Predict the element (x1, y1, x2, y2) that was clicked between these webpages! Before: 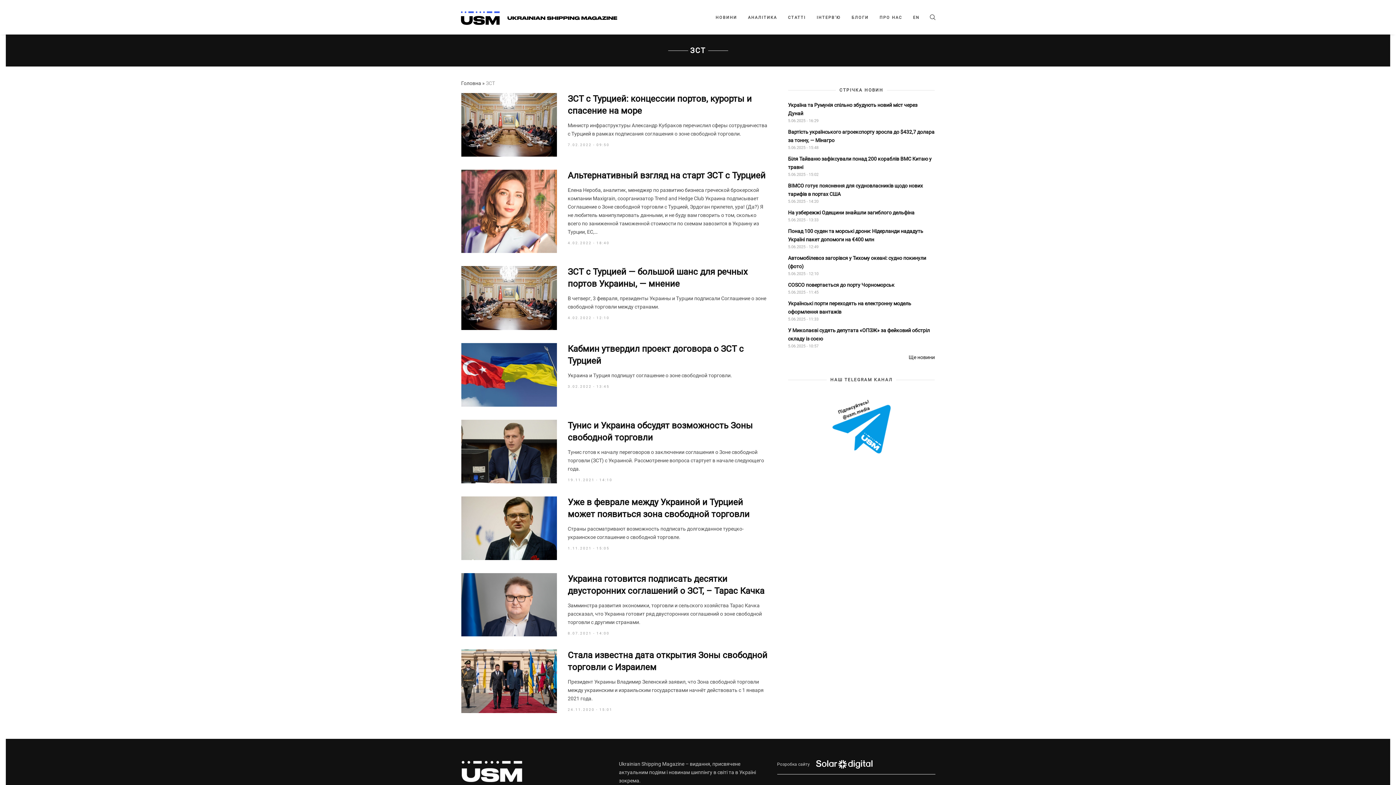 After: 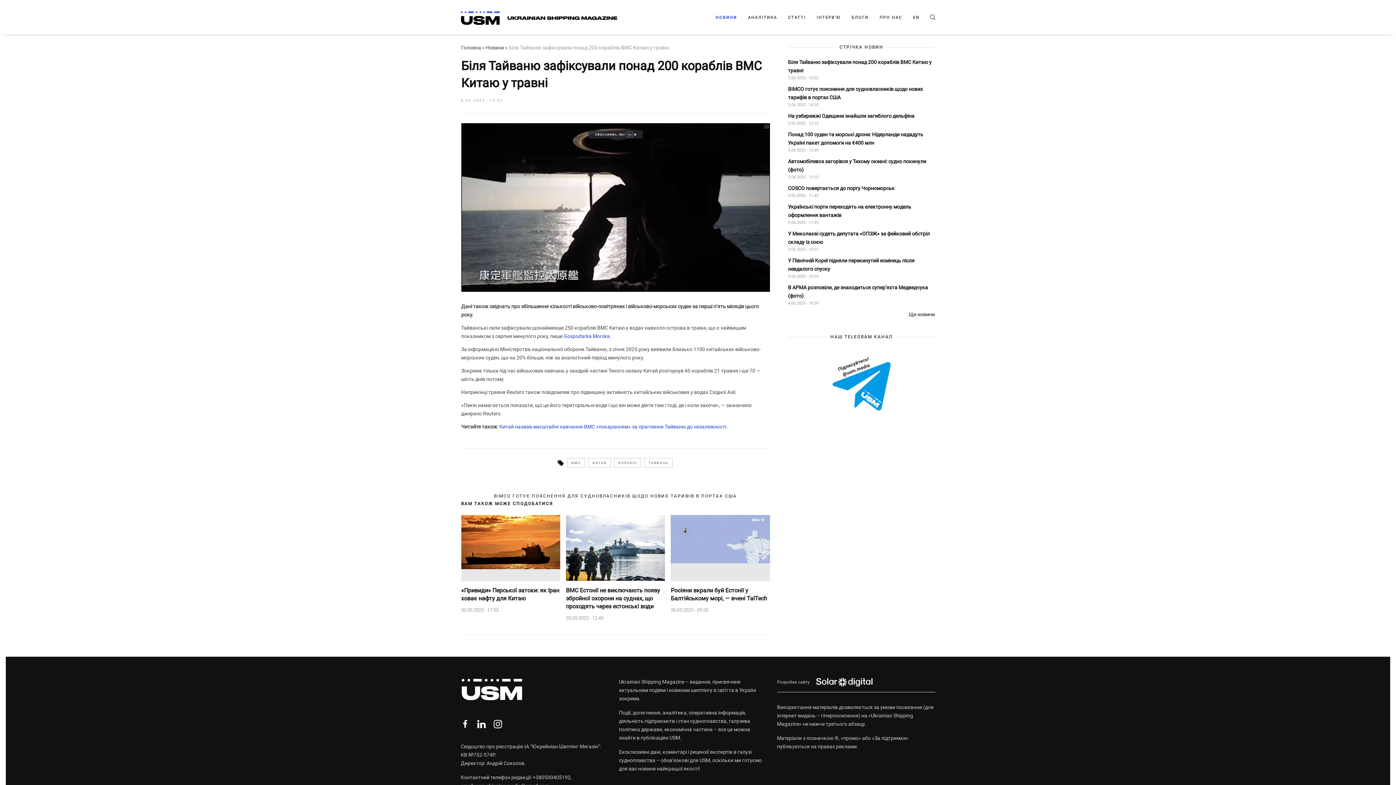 Action: bbox: (788, 154, 935, 171) label: Біля Тайваню зафіксували понад 200 кораблів ВМС Китаю у травні